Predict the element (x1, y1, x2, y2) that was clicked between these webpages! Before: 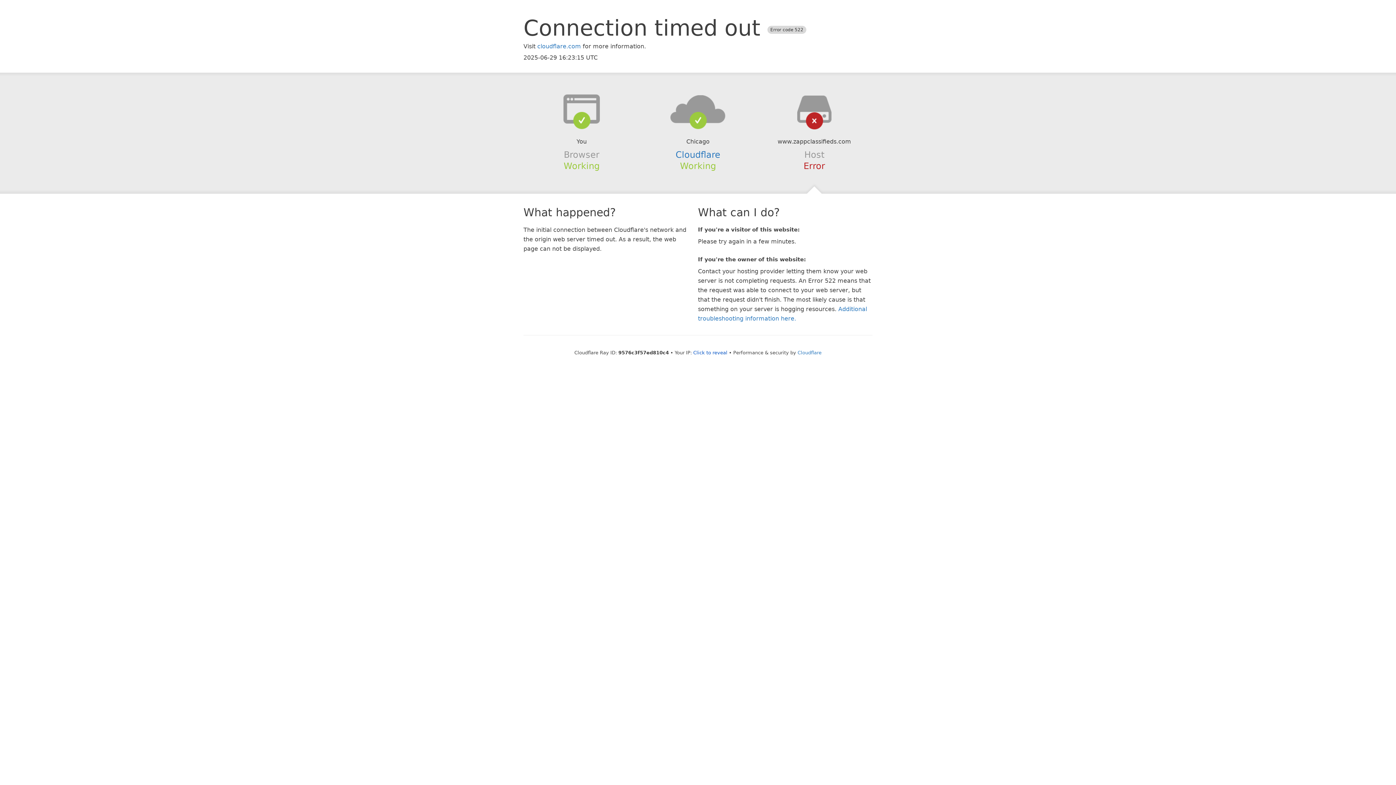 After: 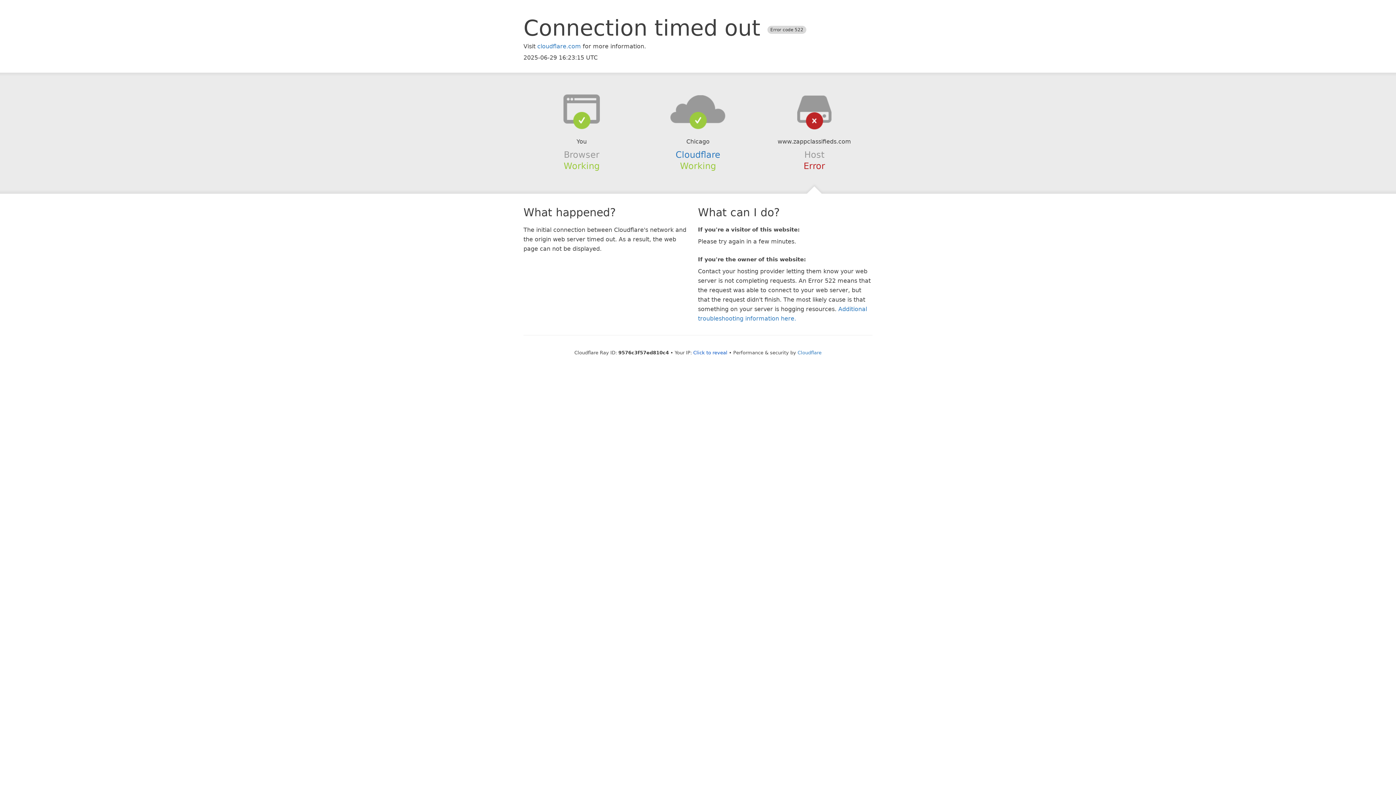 Action: bbox: (639, 94, 756, 123)